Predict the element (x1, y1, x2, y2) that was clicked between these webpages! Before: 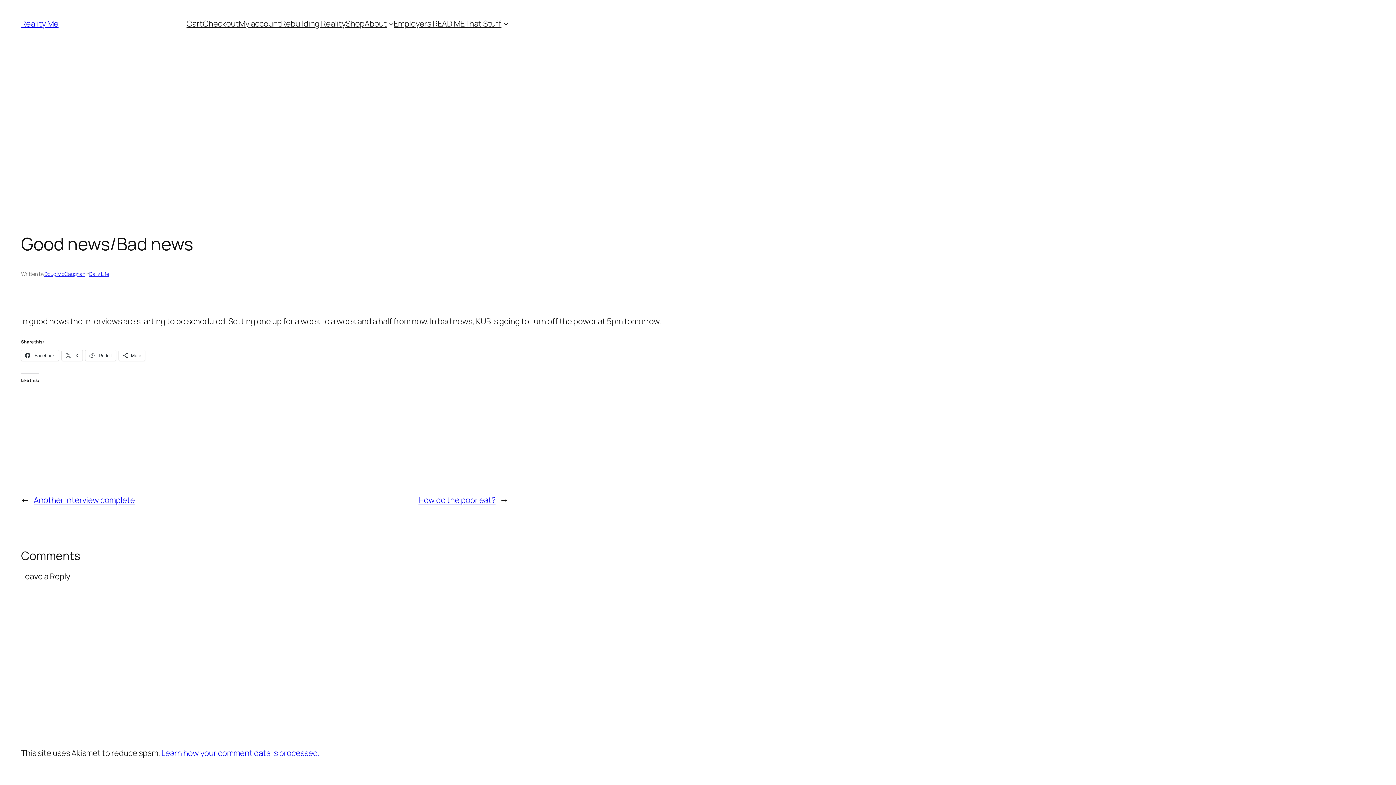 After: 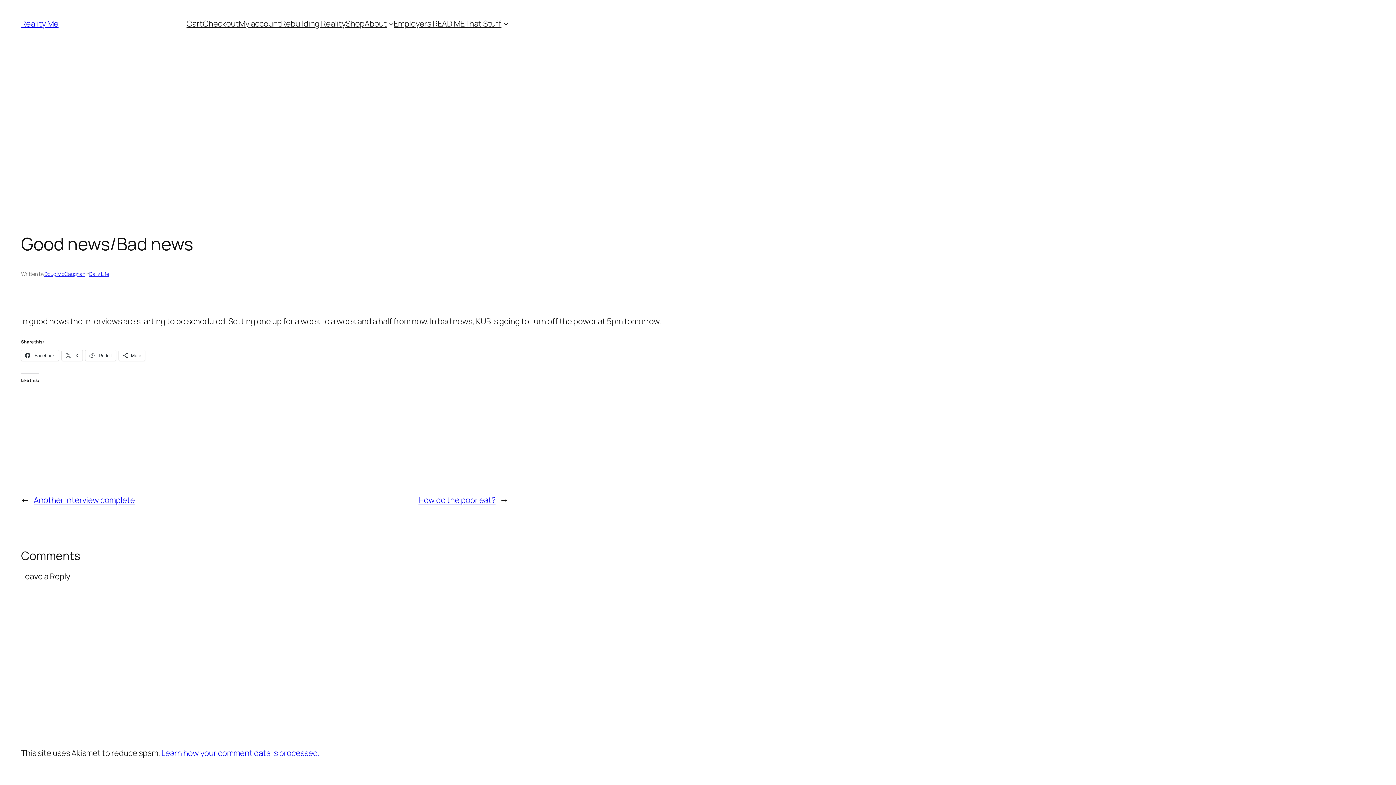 Action: bbox: (161, 747, 319, 758) label: Learn how your comment data is processed.